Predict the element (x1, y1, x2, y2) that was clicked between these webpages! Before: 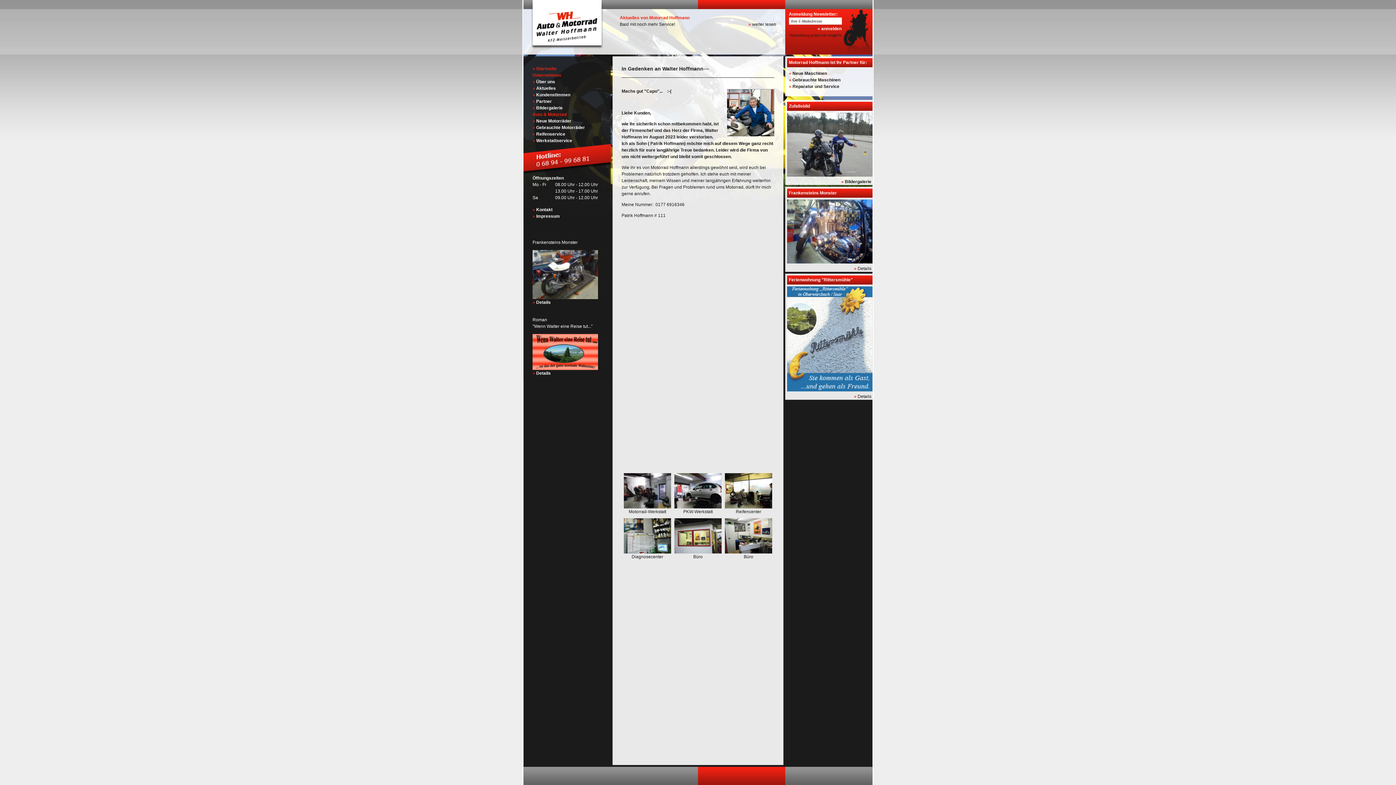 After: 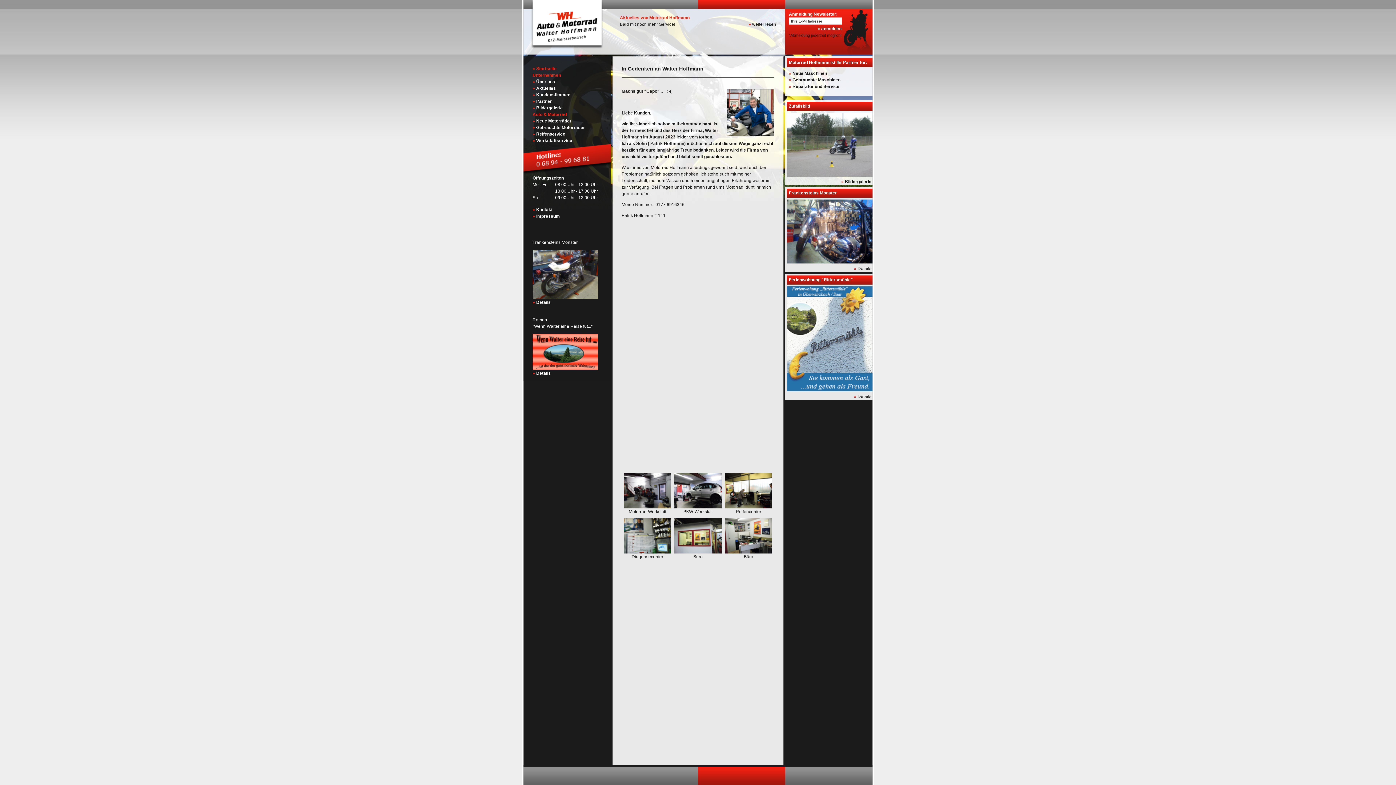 Action: bbox: (523, 50, 610, 55)